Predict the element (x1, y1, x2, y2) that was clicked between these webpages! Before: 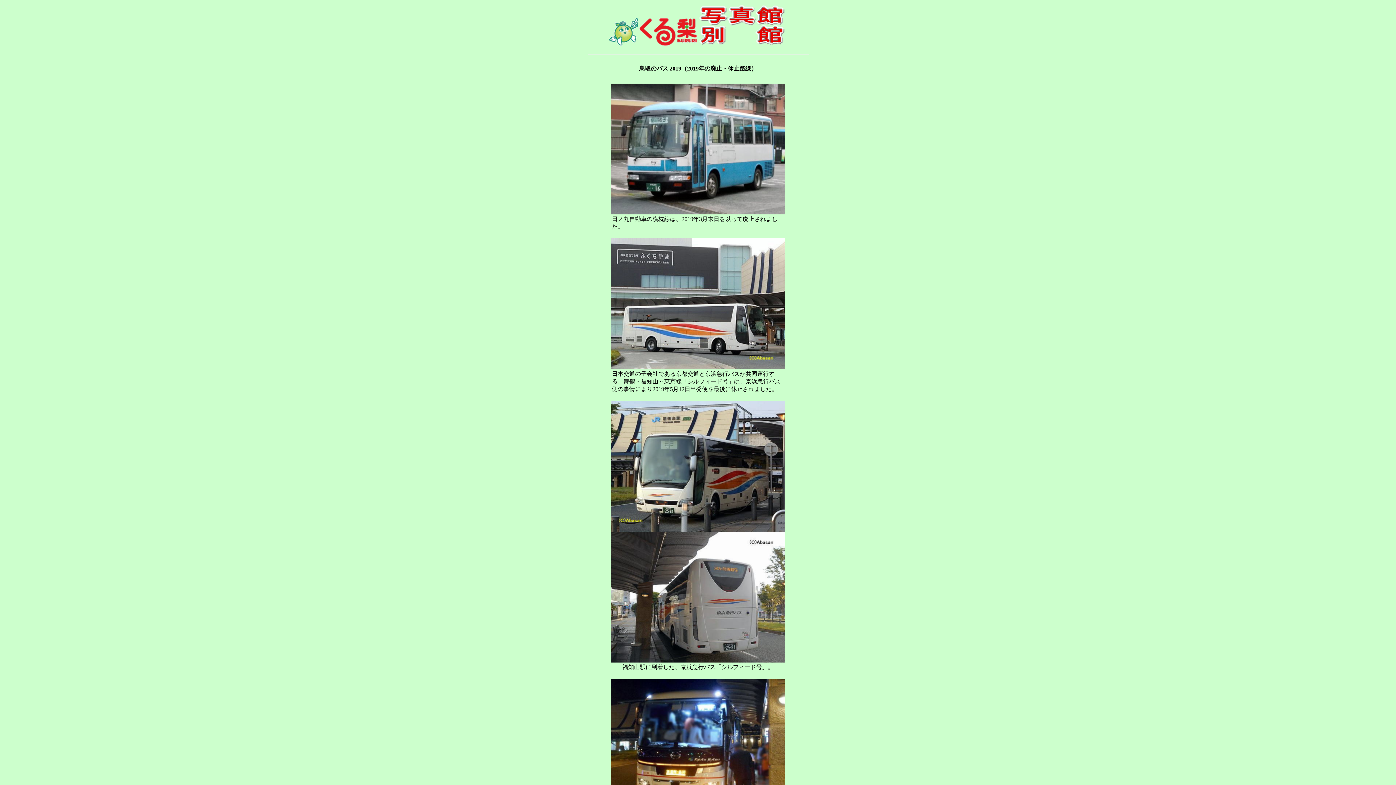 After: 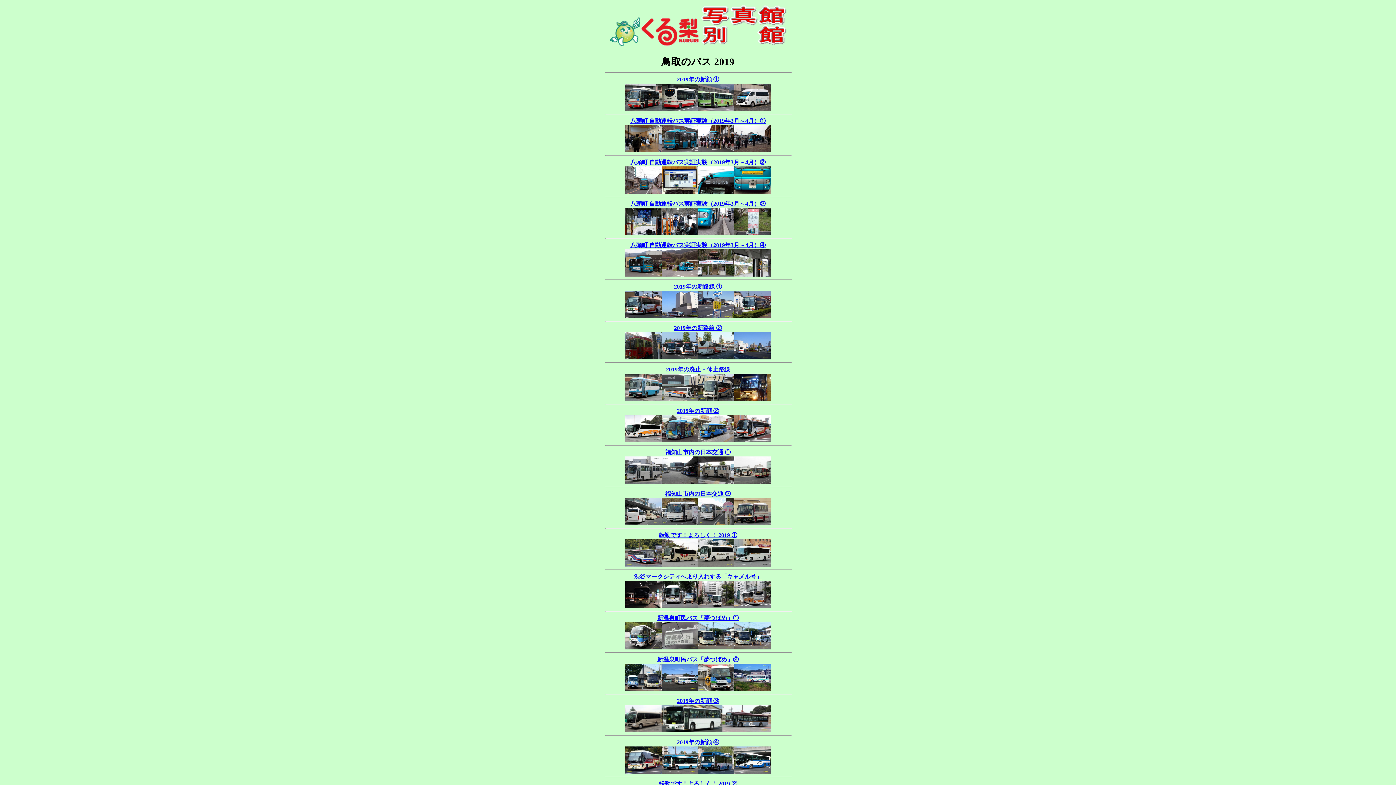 Action: bbox: (608, 35, 788, 48)